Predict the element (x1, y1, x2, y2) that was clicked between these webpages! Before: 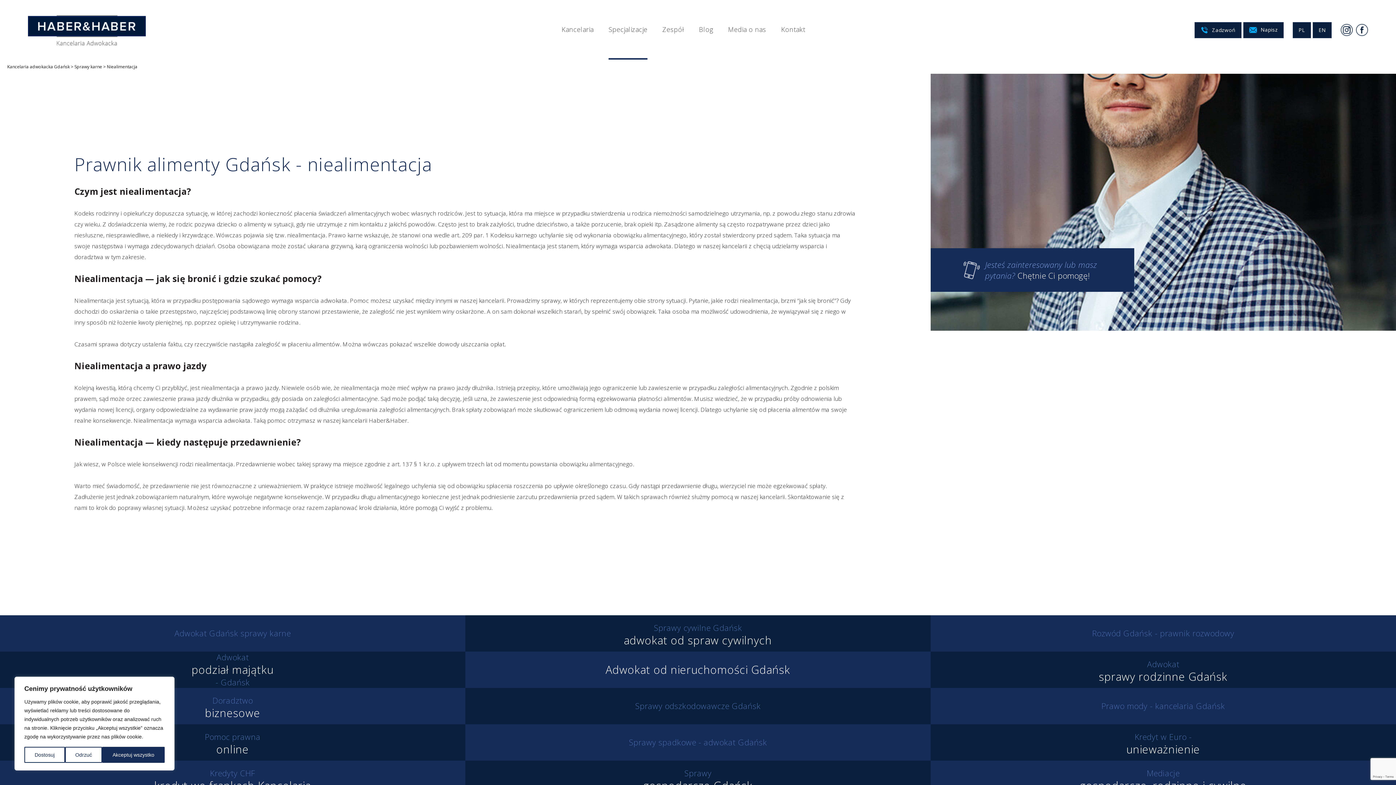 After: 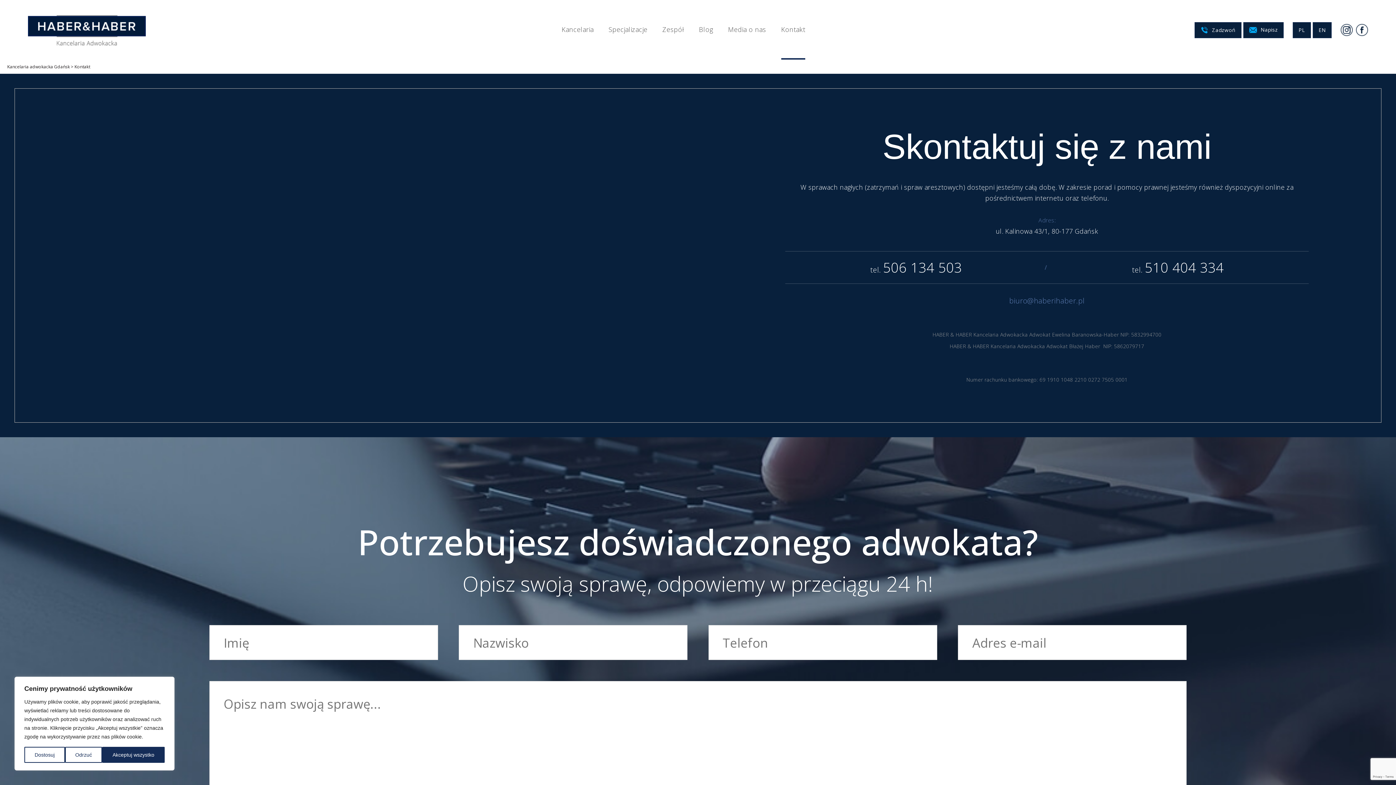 Action: label: Kontakt bbox: (781, 0, 805, 59)